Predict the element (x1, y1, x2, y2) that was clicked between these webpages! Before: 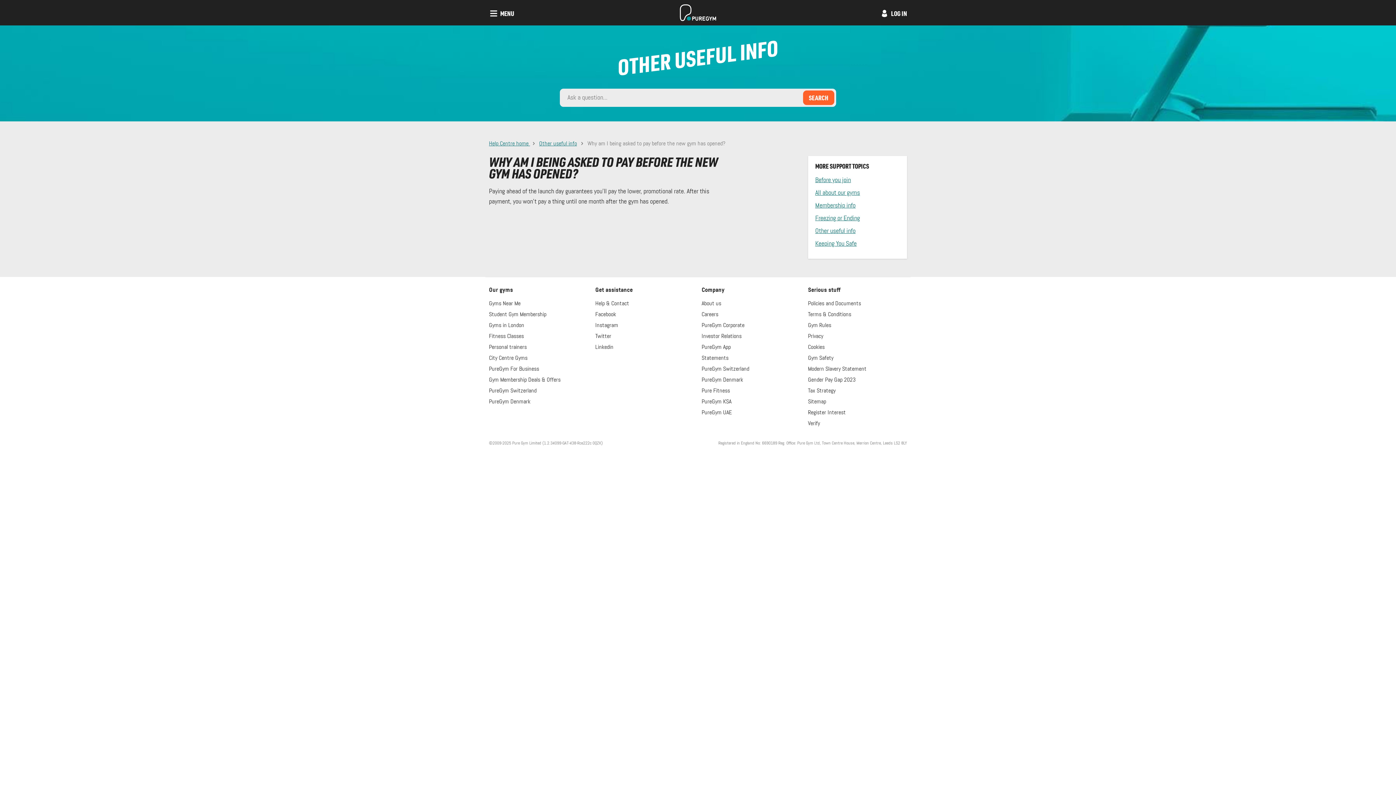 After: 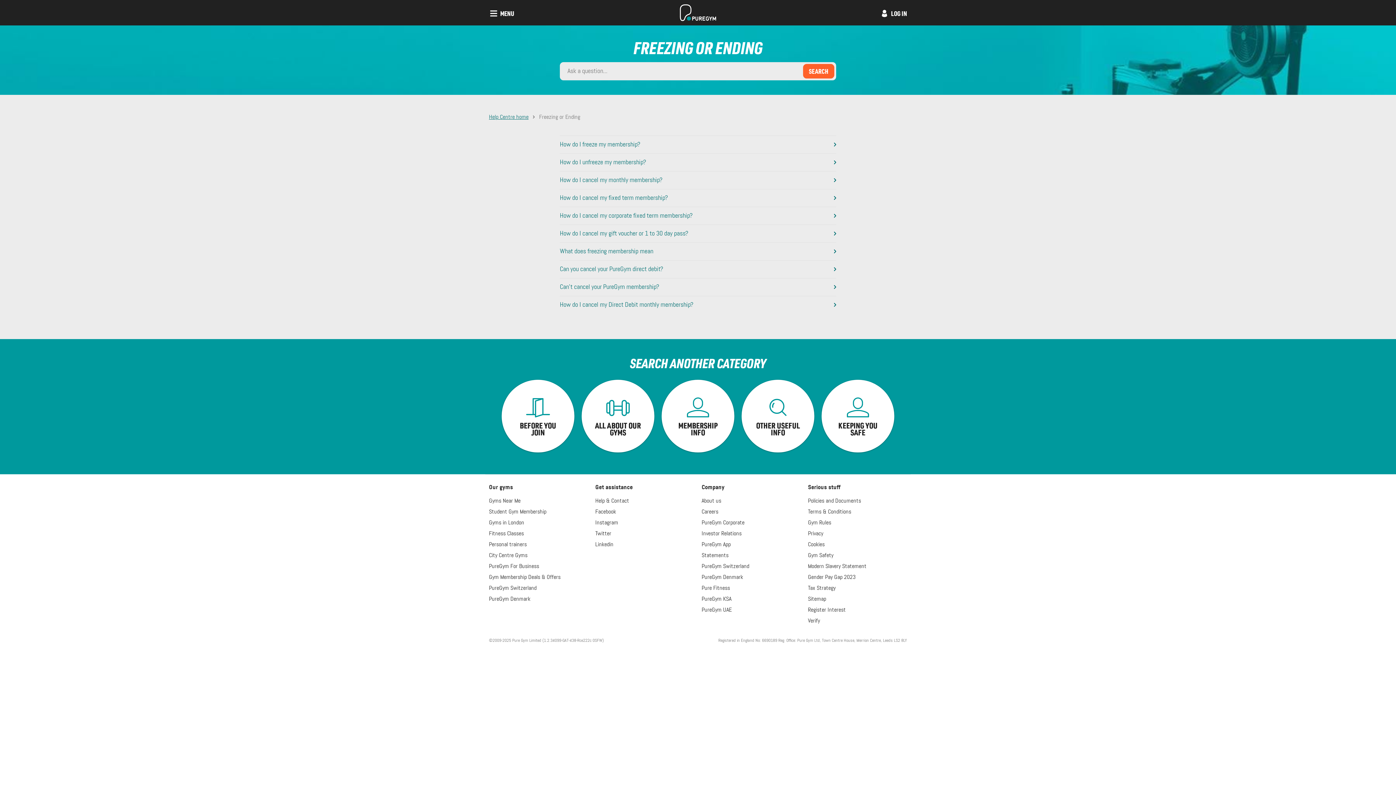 Action: label: Freezing or Ending bbox: (815, 215, 860, 221)